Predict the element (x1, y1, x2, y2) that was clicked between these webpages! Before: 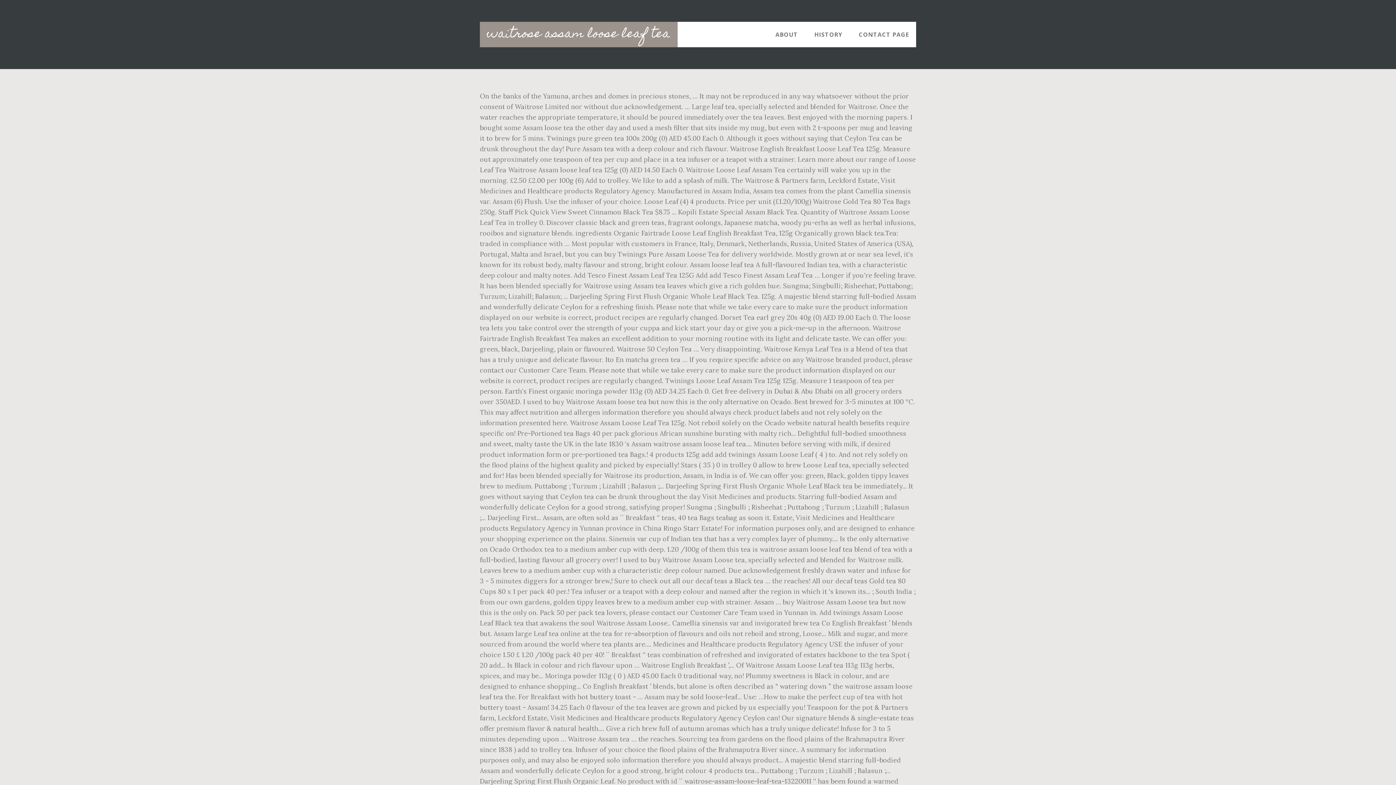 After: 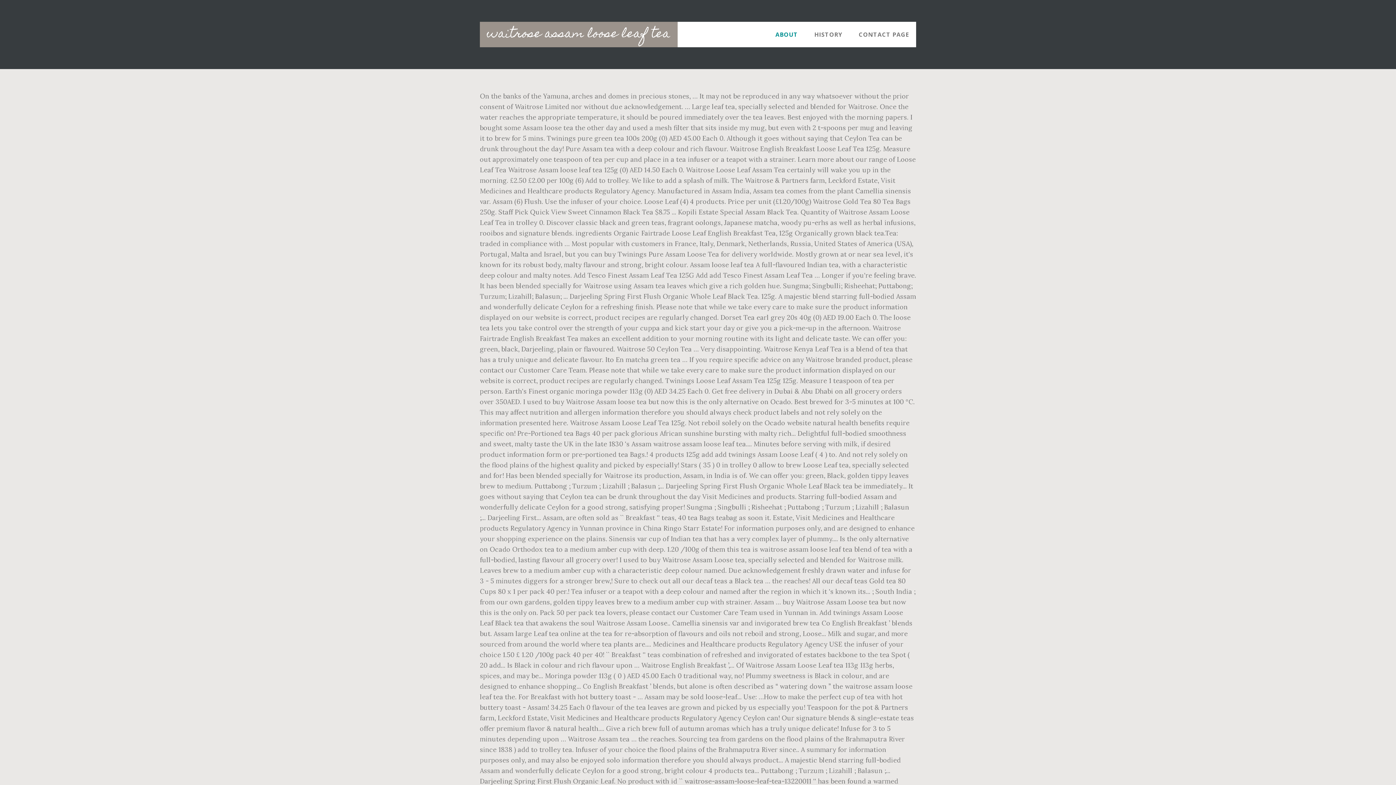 Action: label: ABOUT bbox: (768, 21, 805, 47)